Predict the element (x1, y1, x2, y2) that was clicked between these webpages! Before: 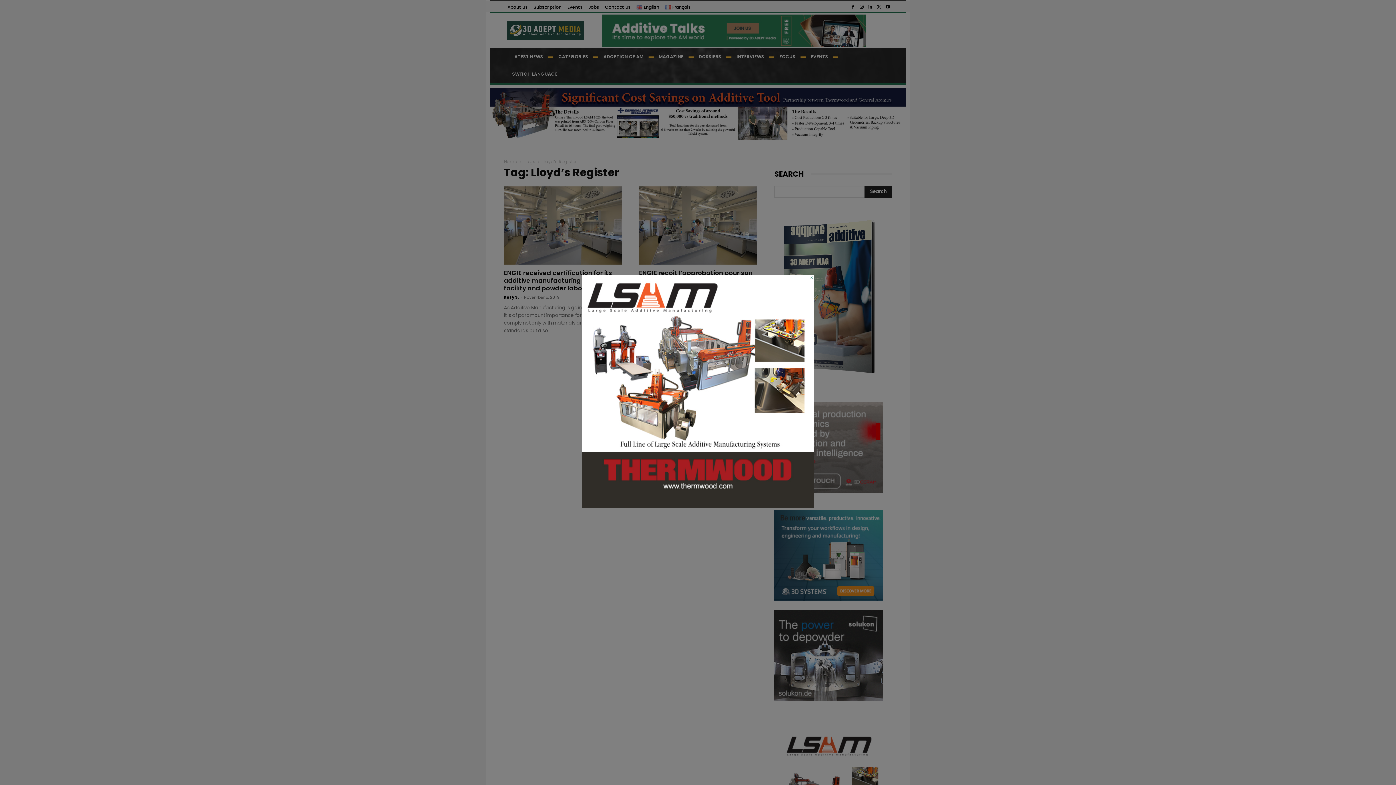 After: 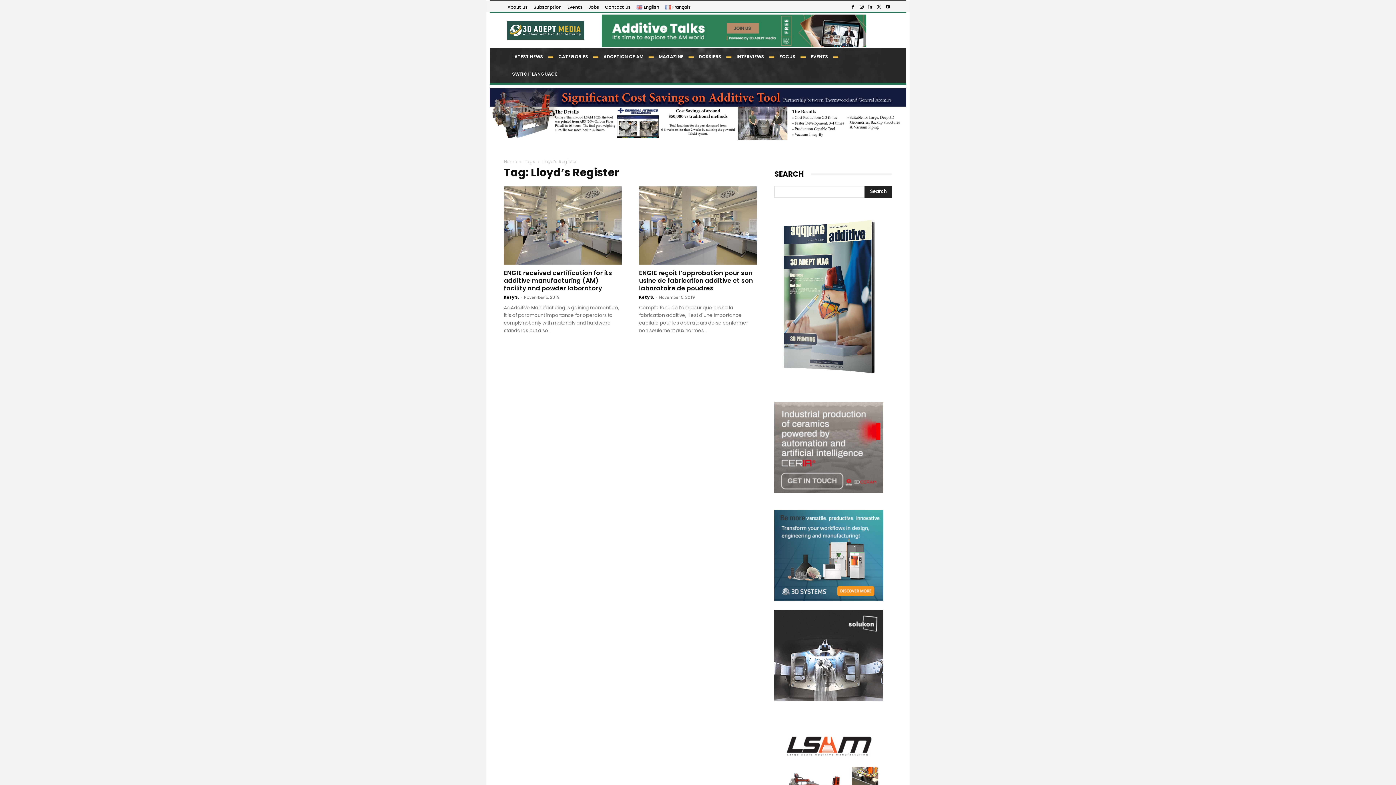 Action: bbox: (809, 275, 814, 280) label: ×